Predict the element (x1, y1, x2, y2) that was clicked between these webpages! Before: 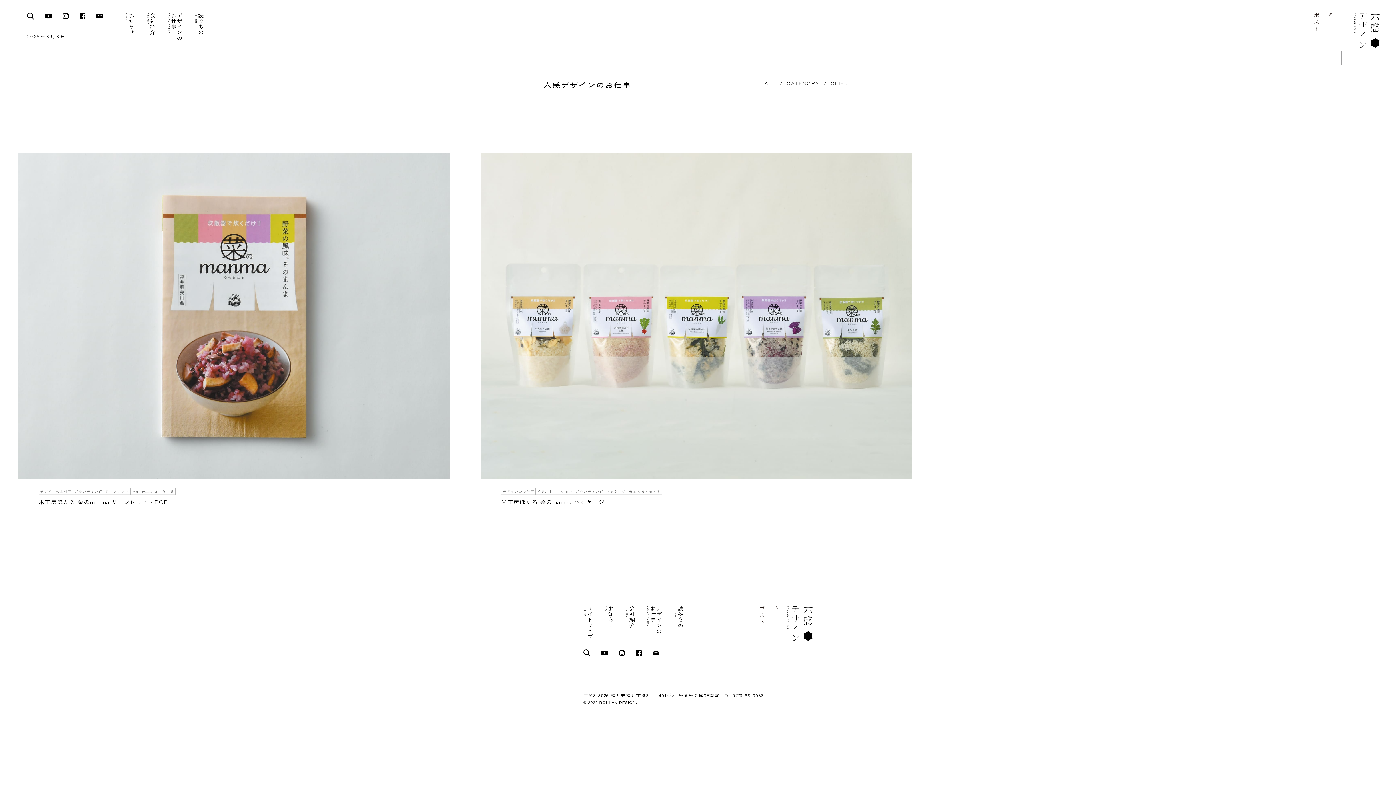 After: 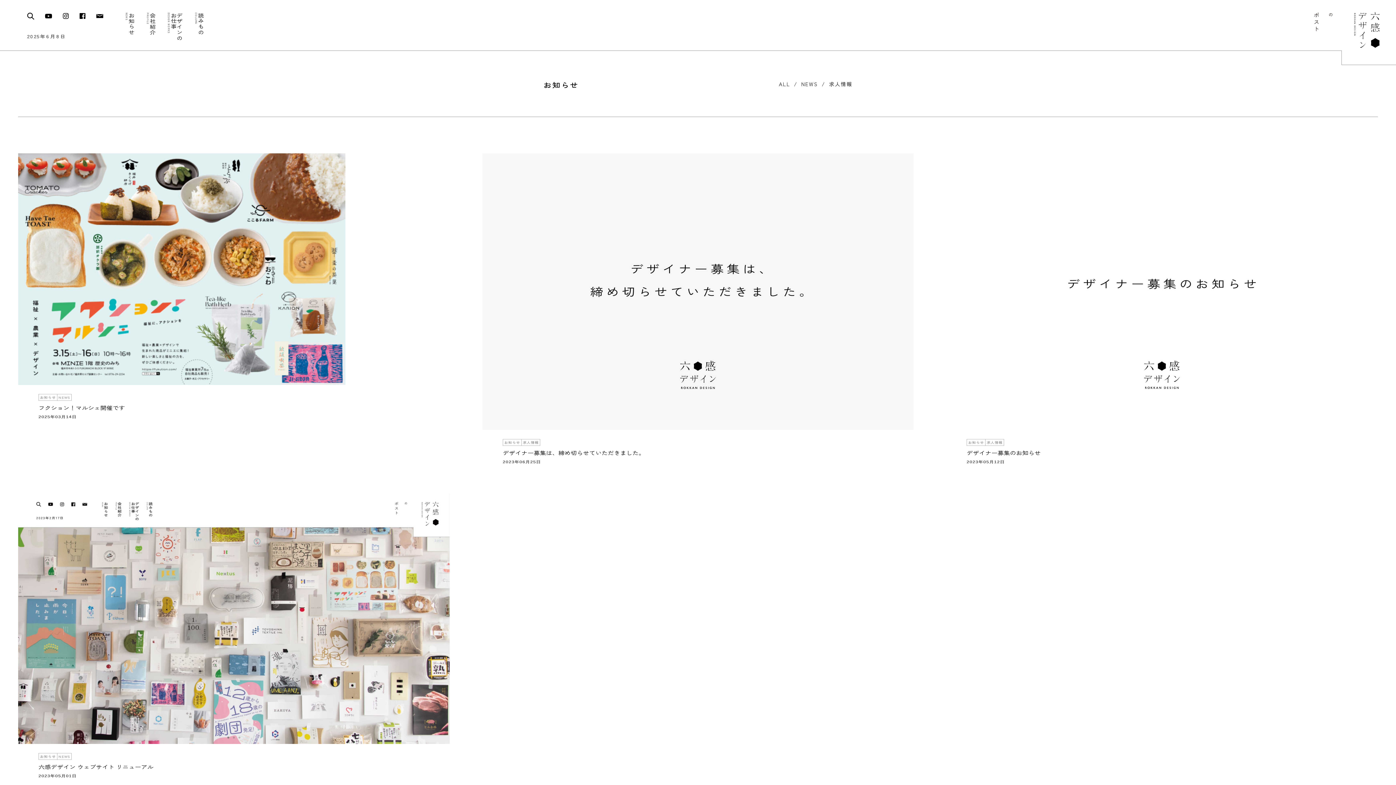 Action: label: お知らせ
NEWS bbox: (125, 12, 134, 46)